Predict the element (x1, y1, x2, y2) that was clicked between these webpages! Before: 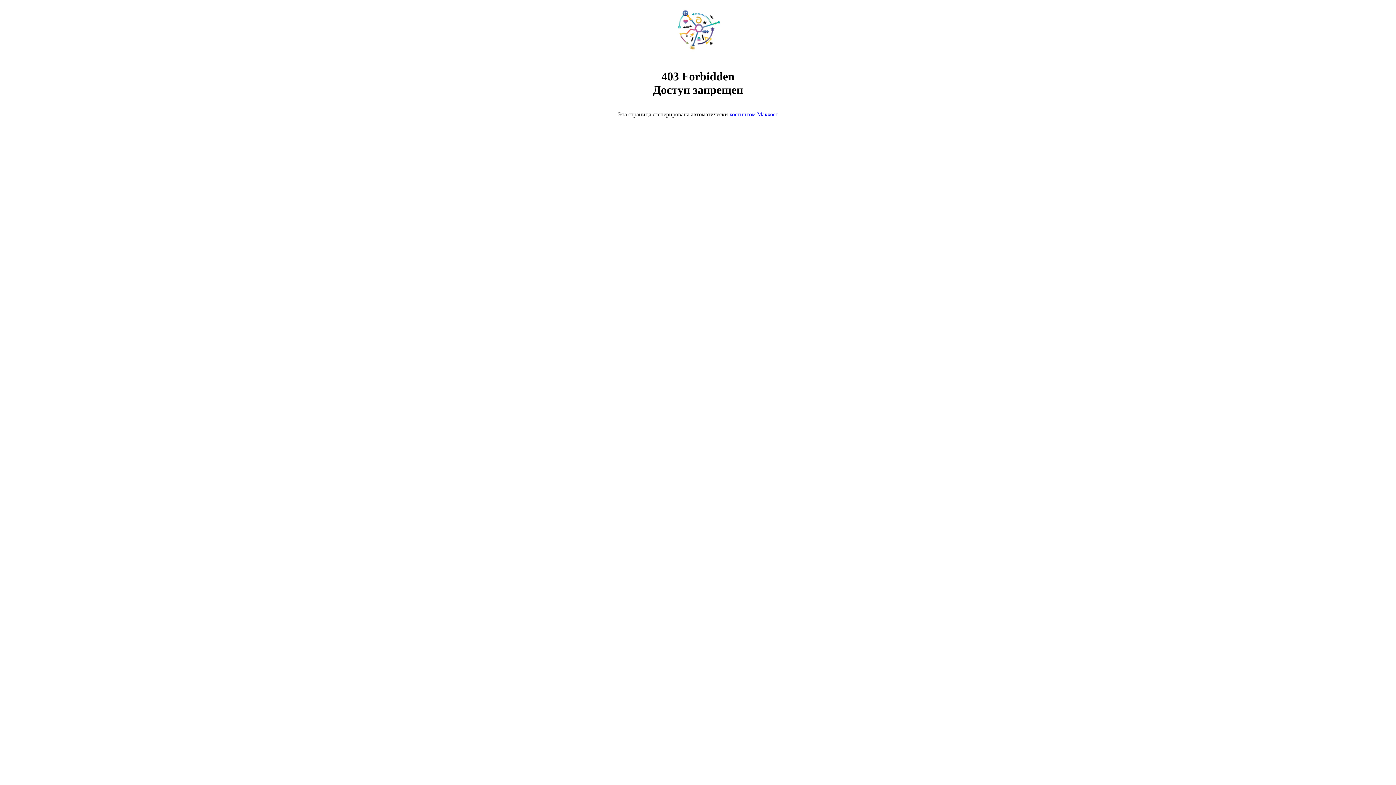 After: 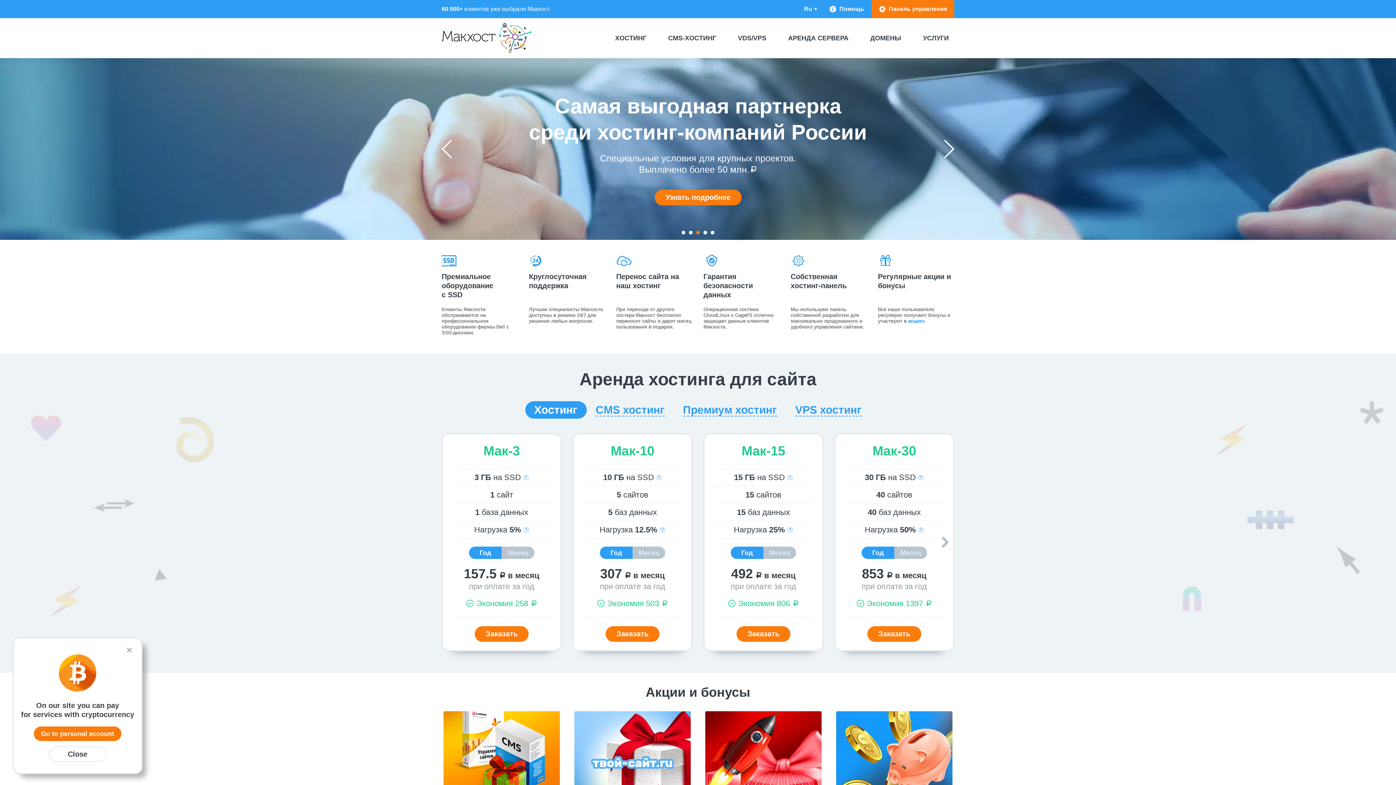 Action: bbox: (668, 50, 728, 56)